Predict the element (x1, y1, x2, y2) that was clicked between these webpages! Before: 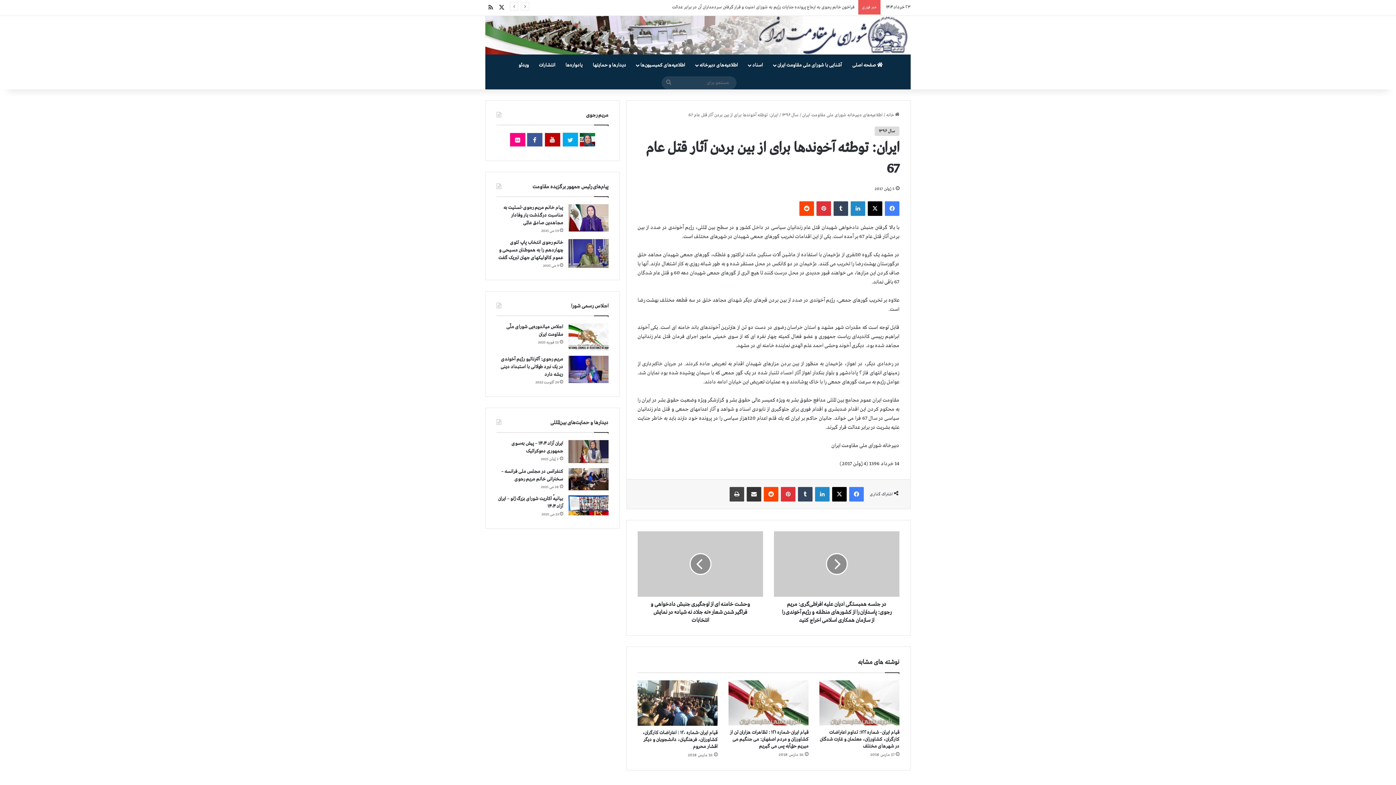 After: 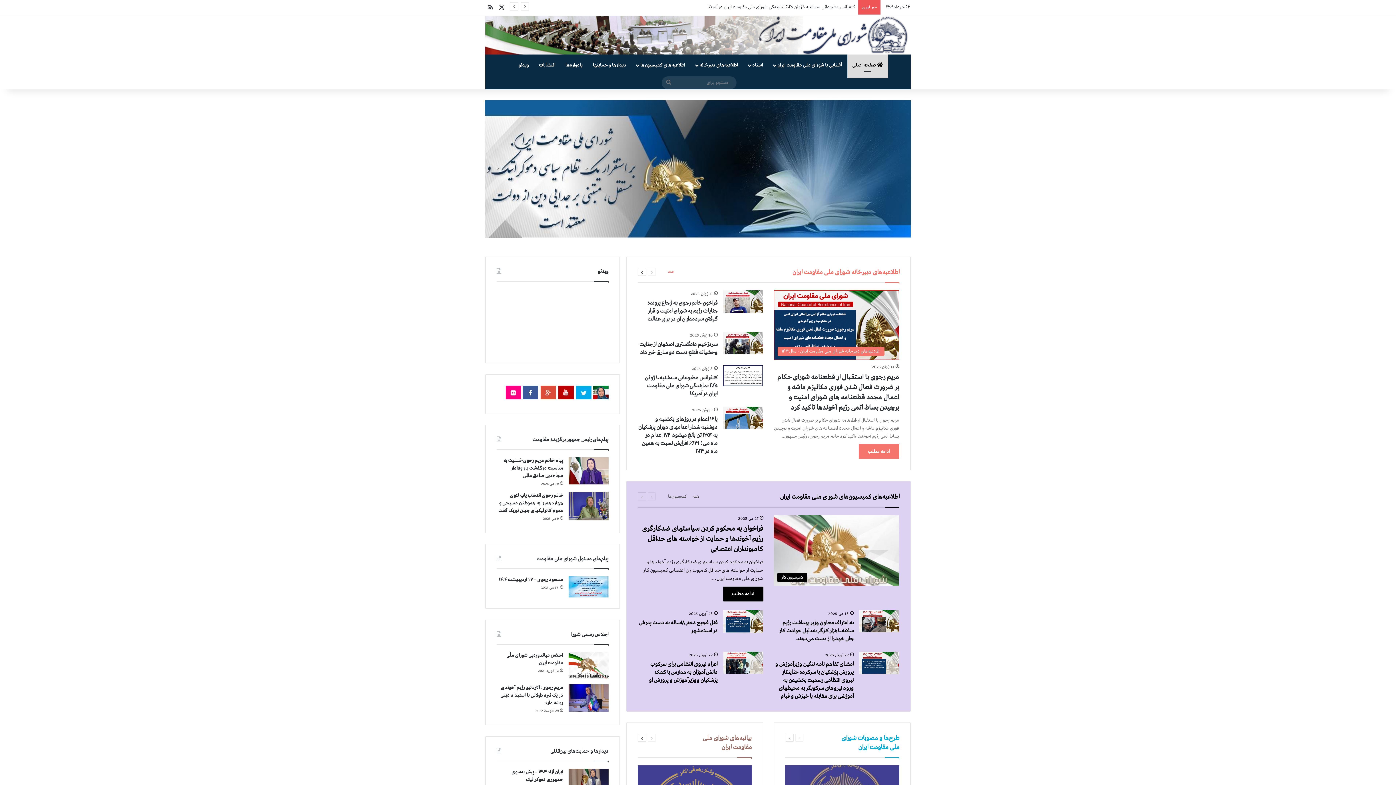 Action: bbox: (485, 16, 910, 54)